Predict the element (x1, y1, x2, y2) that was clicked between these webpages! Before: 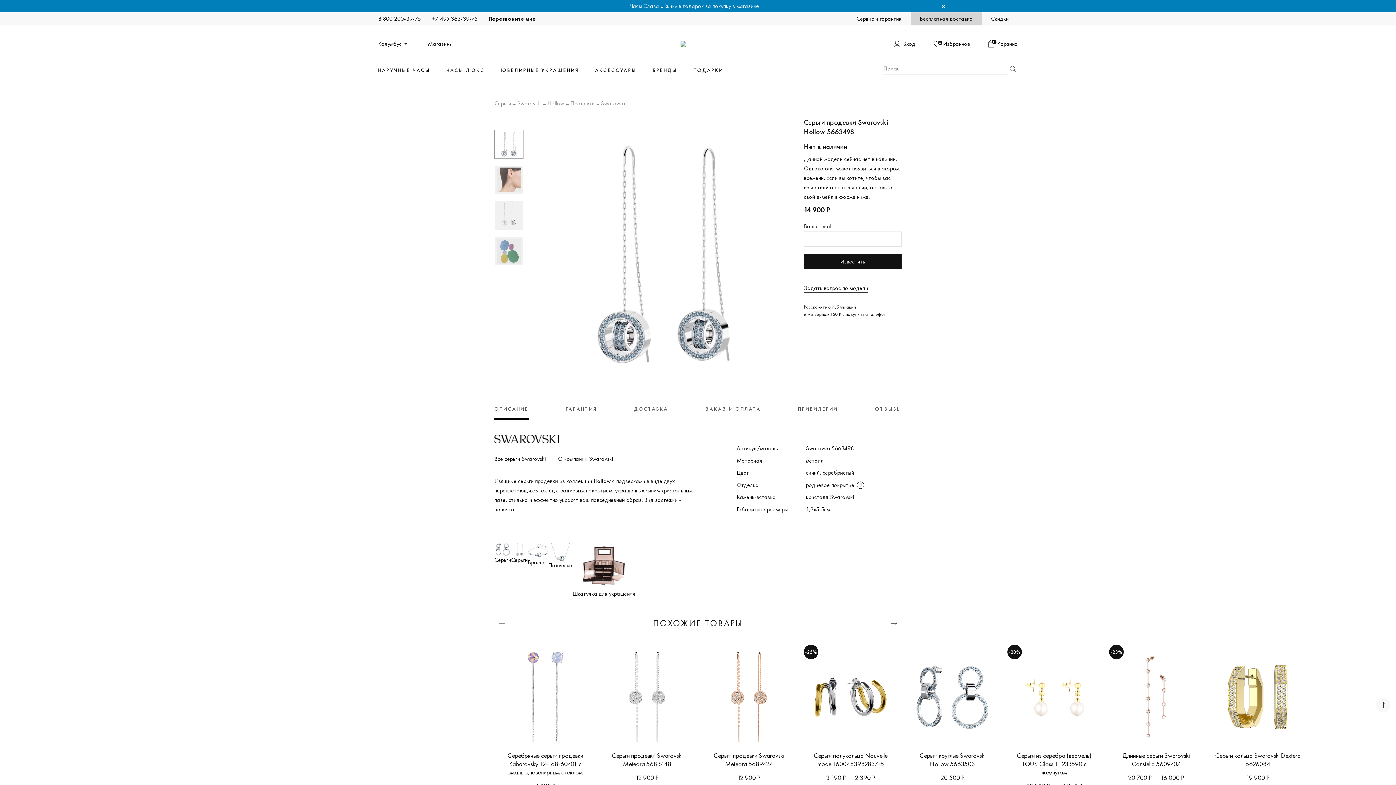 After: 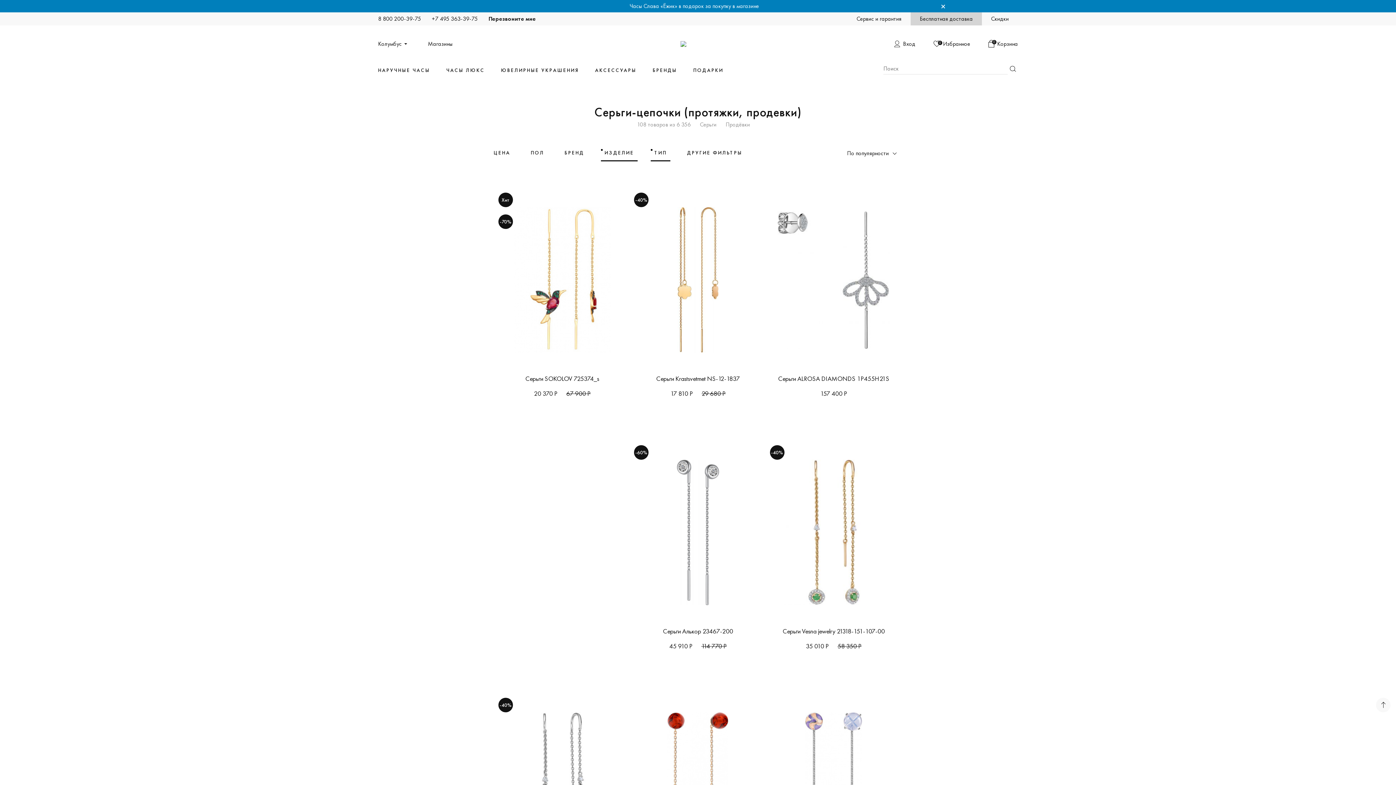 Action: label: Продёвки bbox: (570, 100, 594, 107)